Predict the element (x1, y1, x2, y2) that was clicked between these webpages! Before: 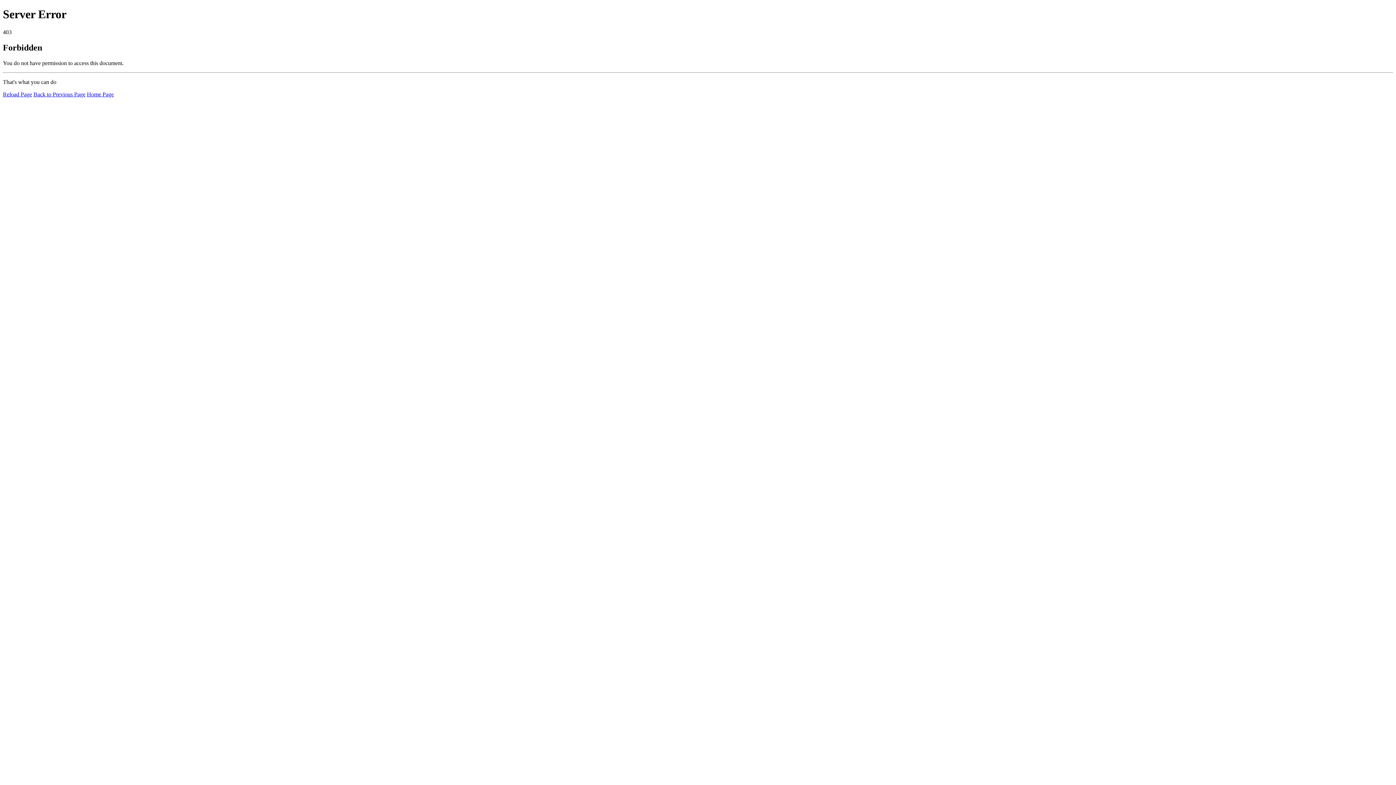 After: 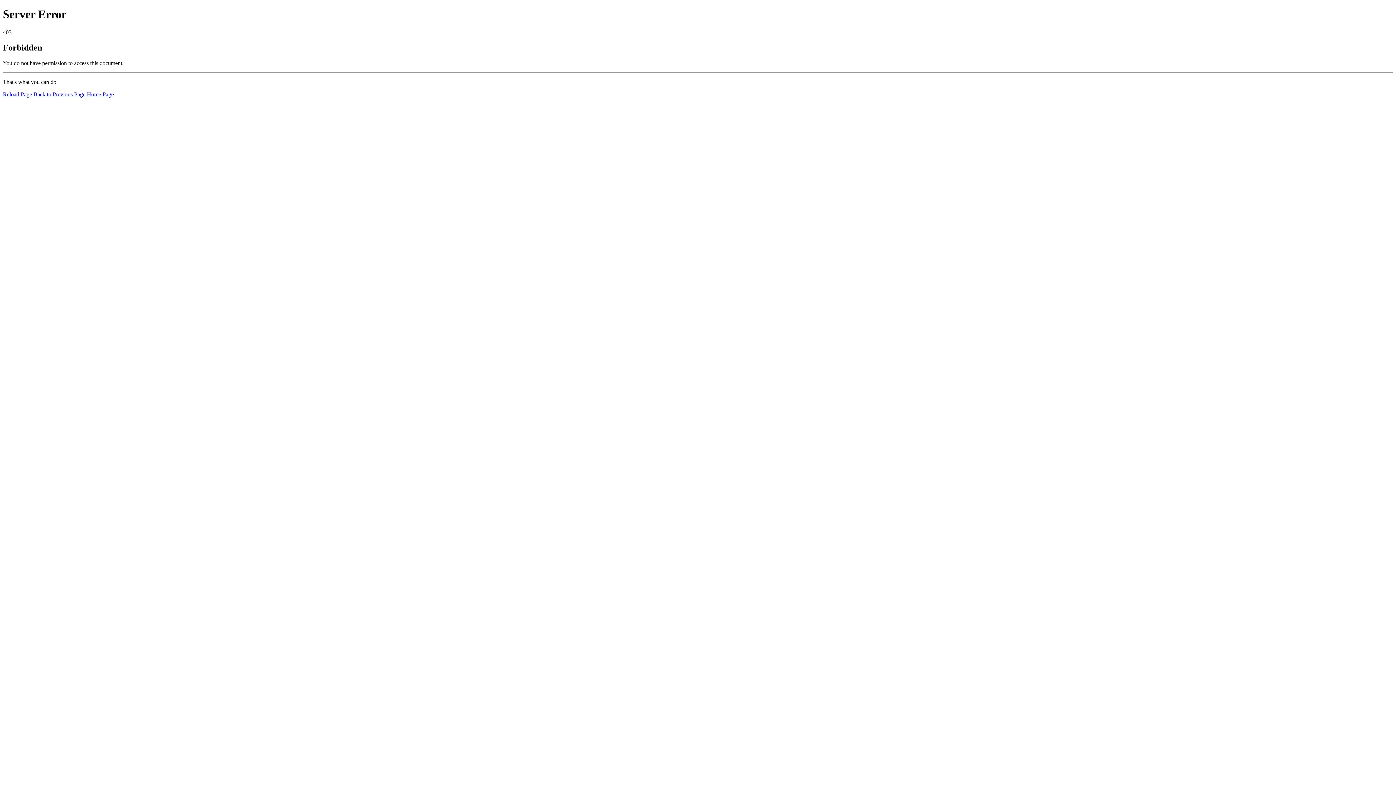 Action: label: Reload Page bbox: (2, 91, 32, 97)